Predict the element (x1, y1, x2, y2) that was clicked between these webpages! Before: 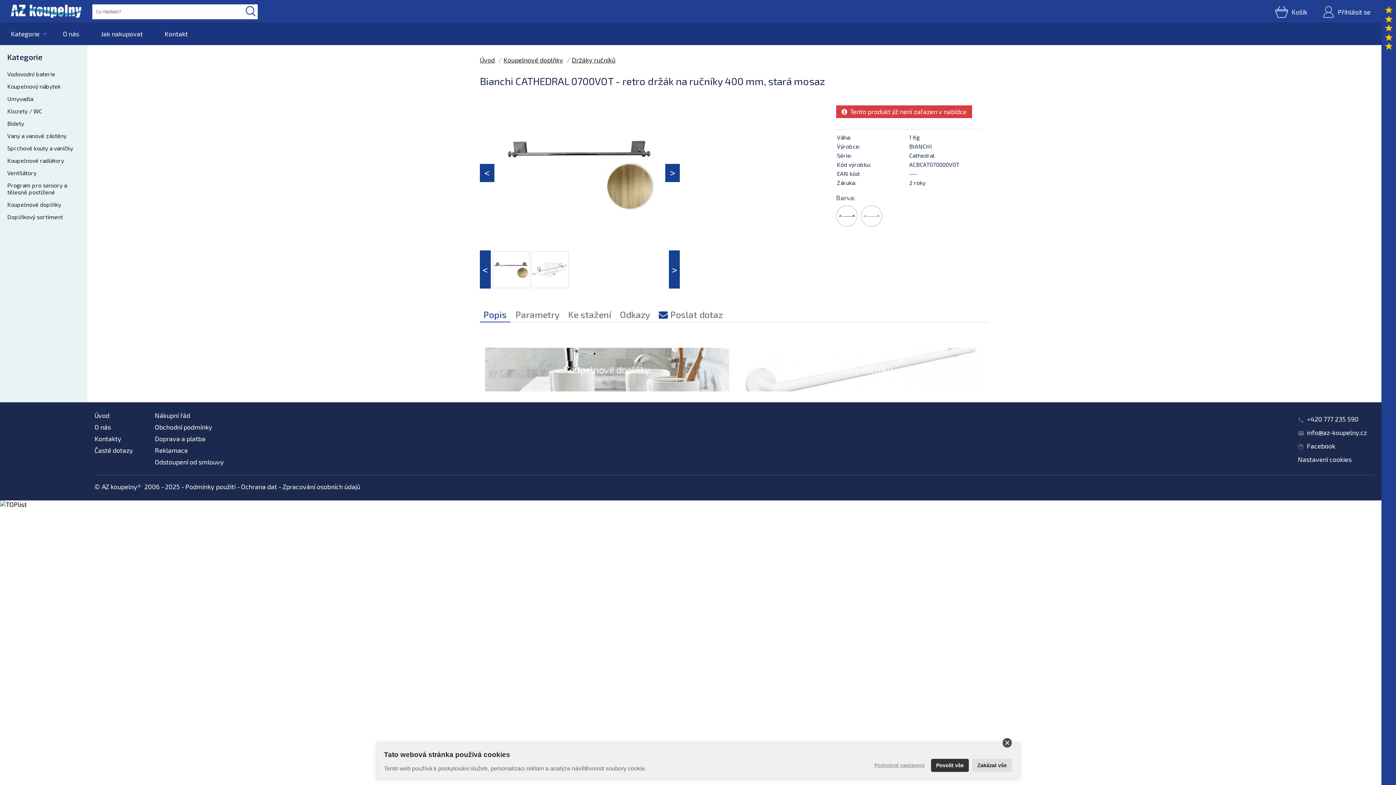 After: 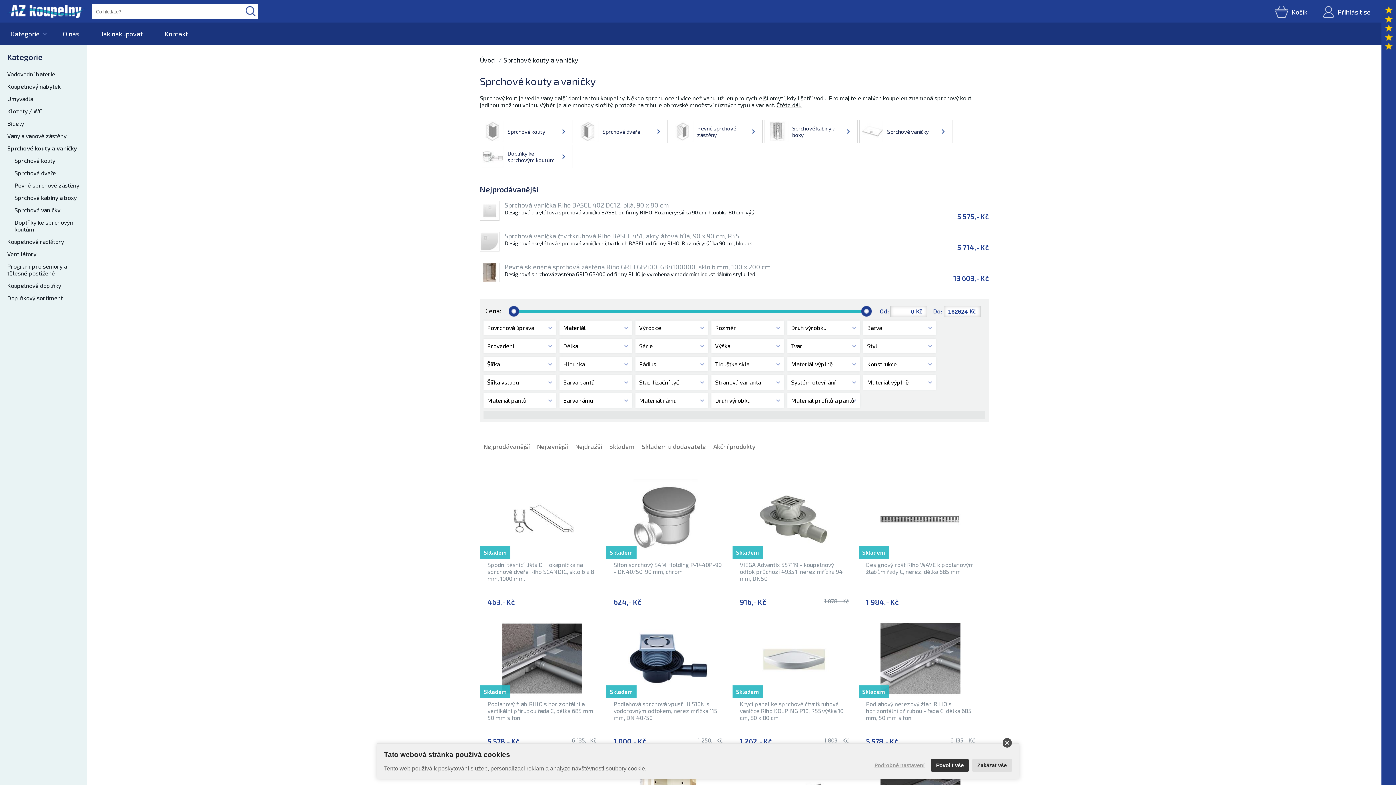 Action: label: Sprchové kouty a vaničky bbox: (7, 144, 80, 151)